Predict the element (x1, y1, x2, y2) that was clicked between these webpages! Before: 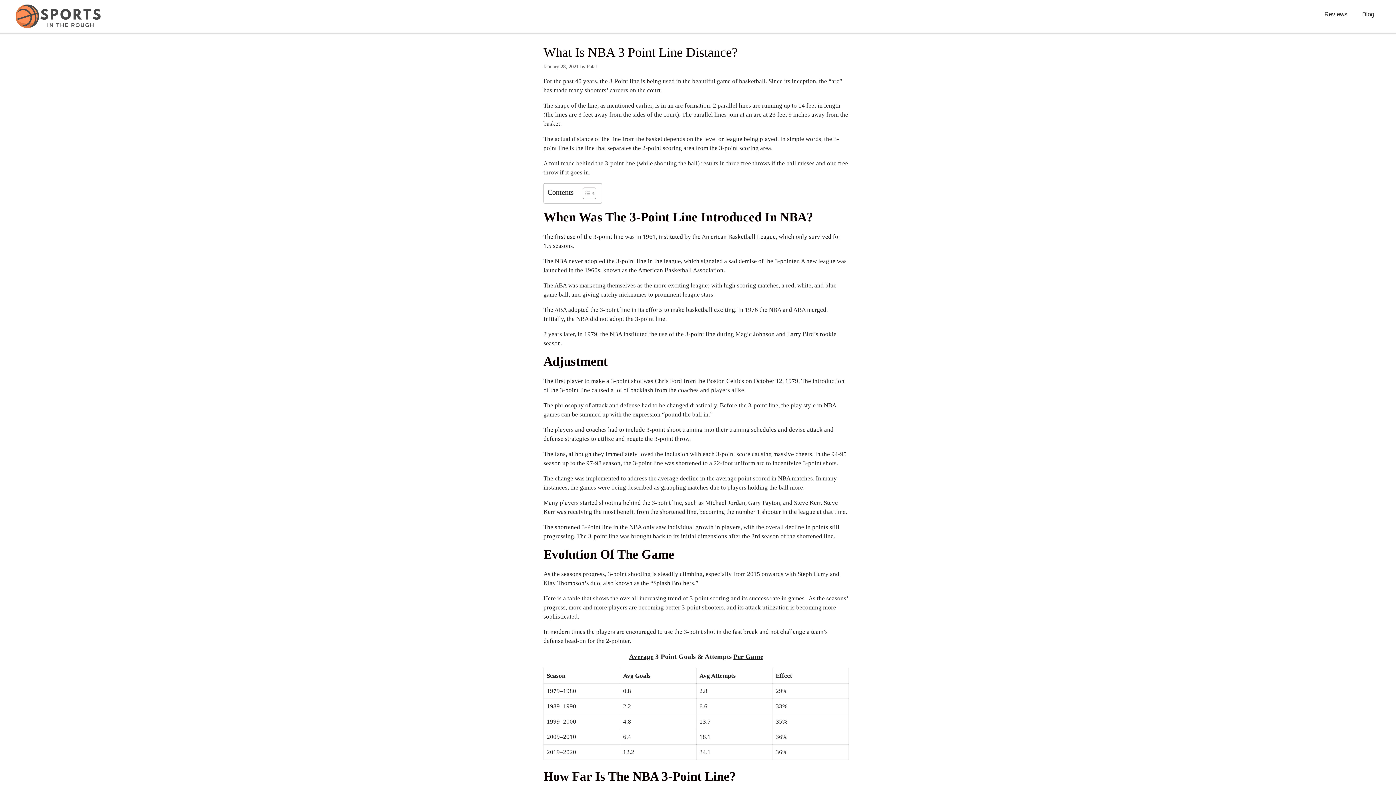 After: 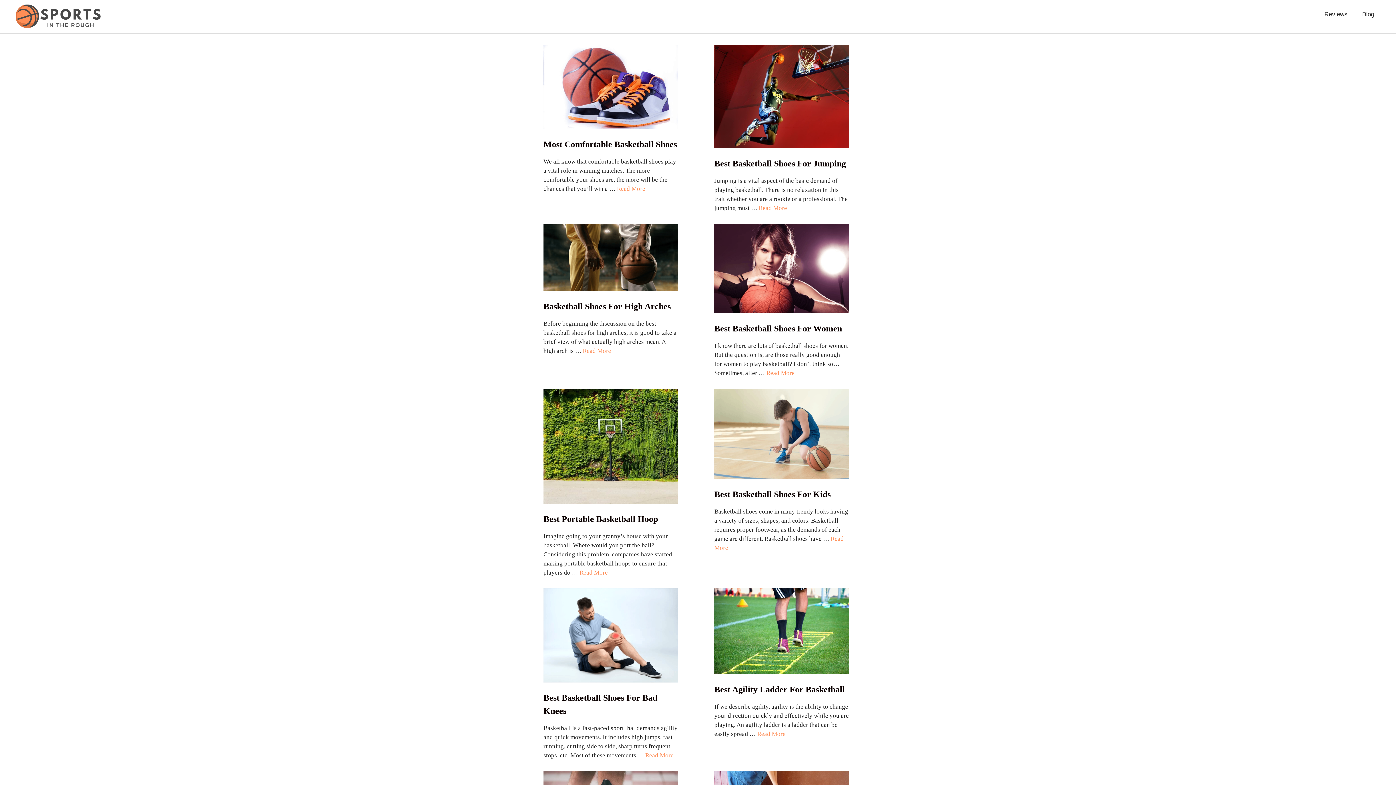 Action: label: Reviews bbox: (1317, 3, 1355, 25)